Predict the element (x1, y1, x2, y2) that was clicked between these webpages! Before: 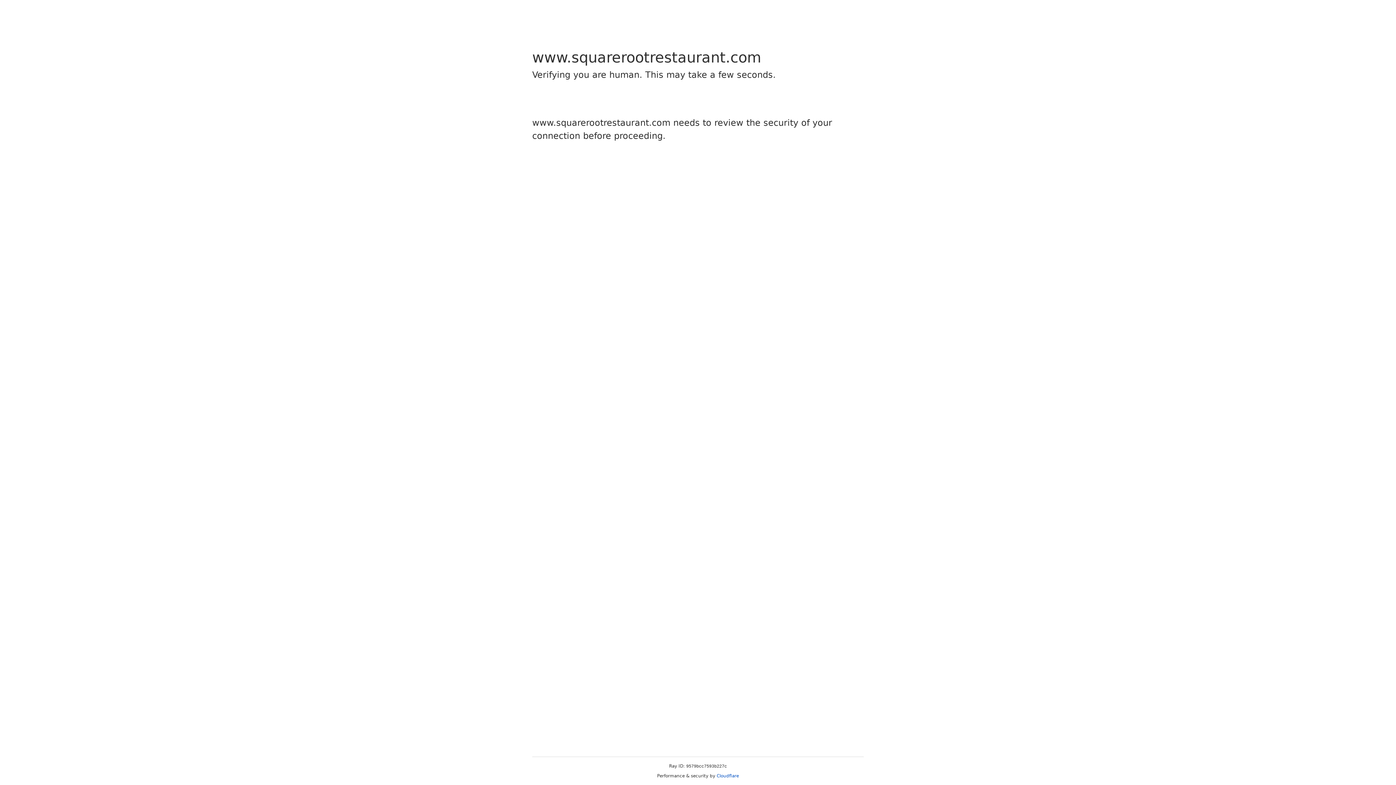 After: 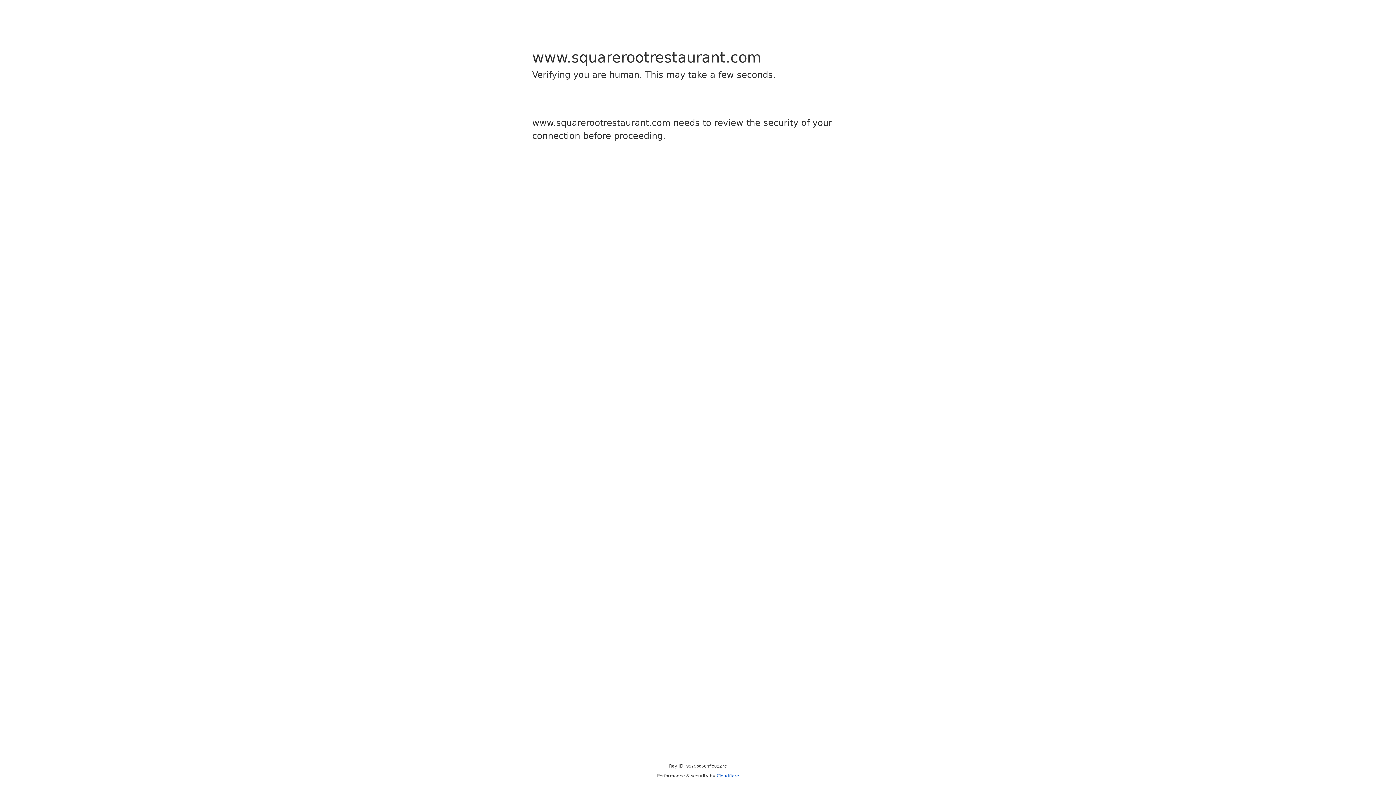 Action: bbox: (716, 773, 739, 778) label: Cloudflare